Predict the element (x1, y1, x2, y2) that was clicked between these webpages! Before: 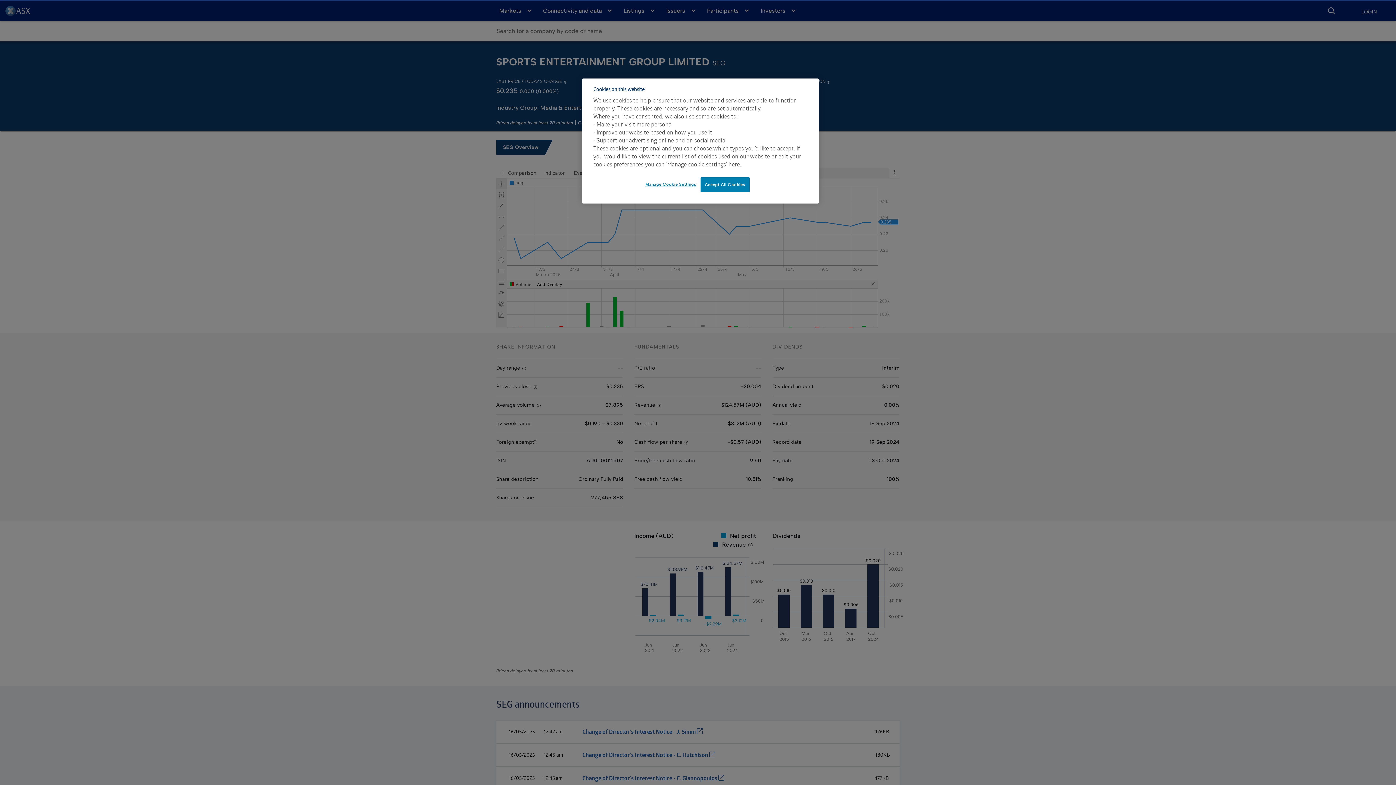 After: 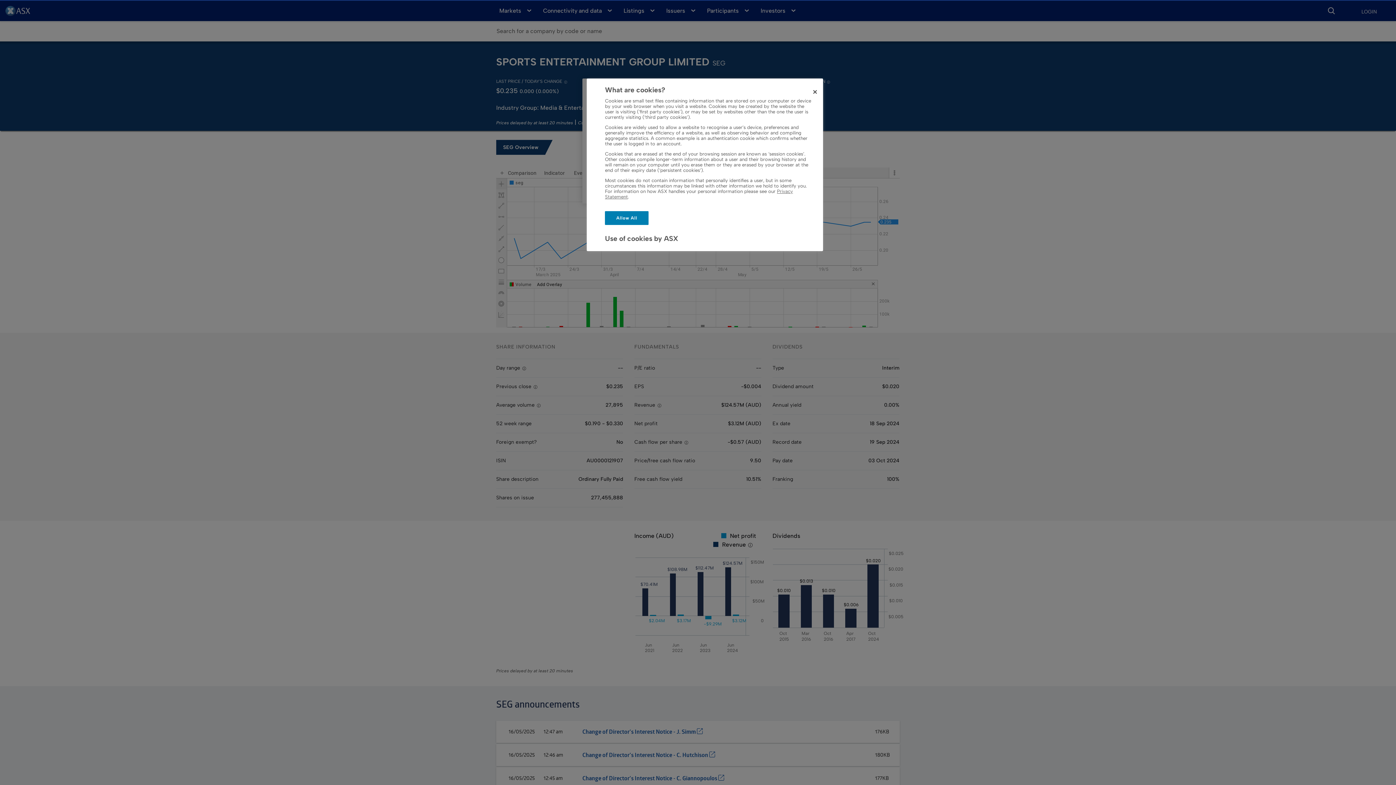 Action: bbox: (645, 177, 696, 191) label: Manage Cookie Settings